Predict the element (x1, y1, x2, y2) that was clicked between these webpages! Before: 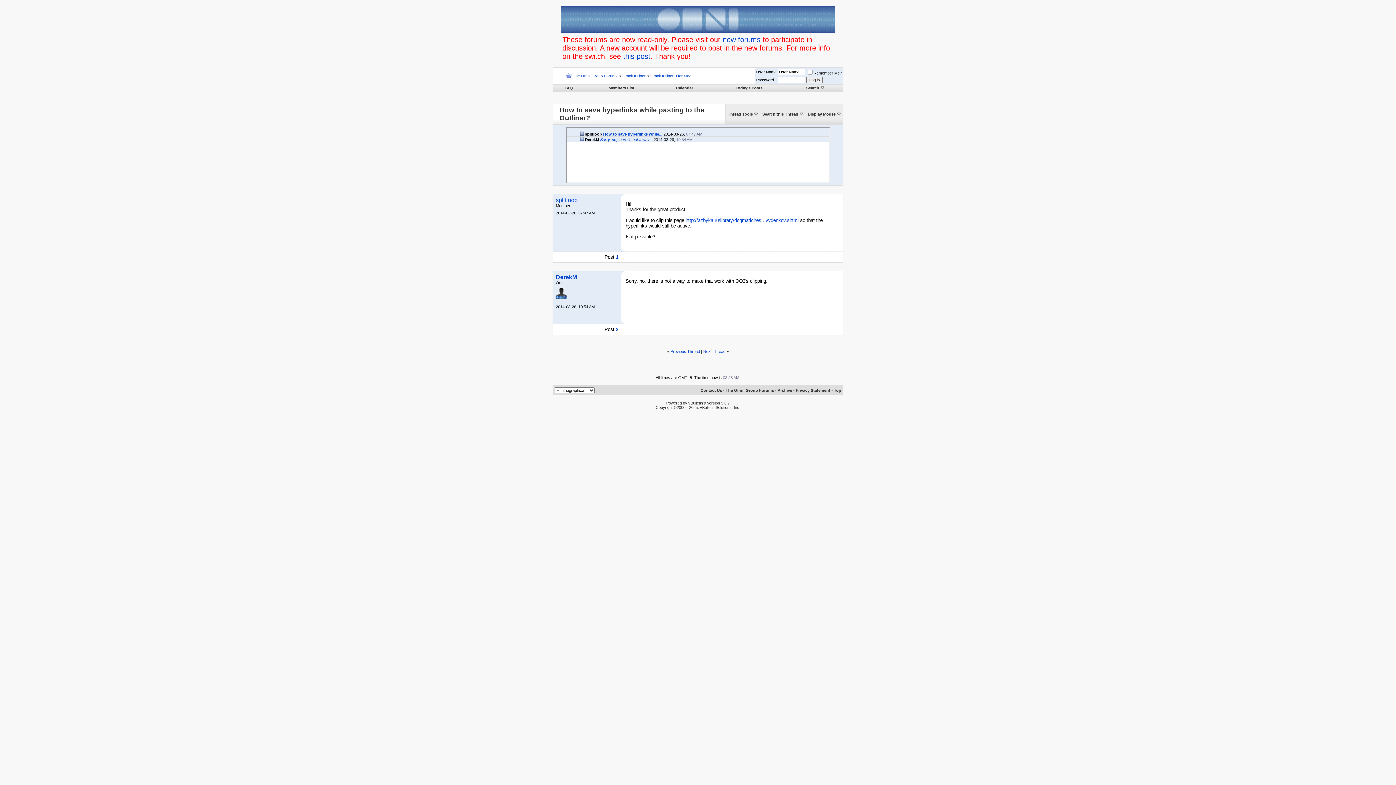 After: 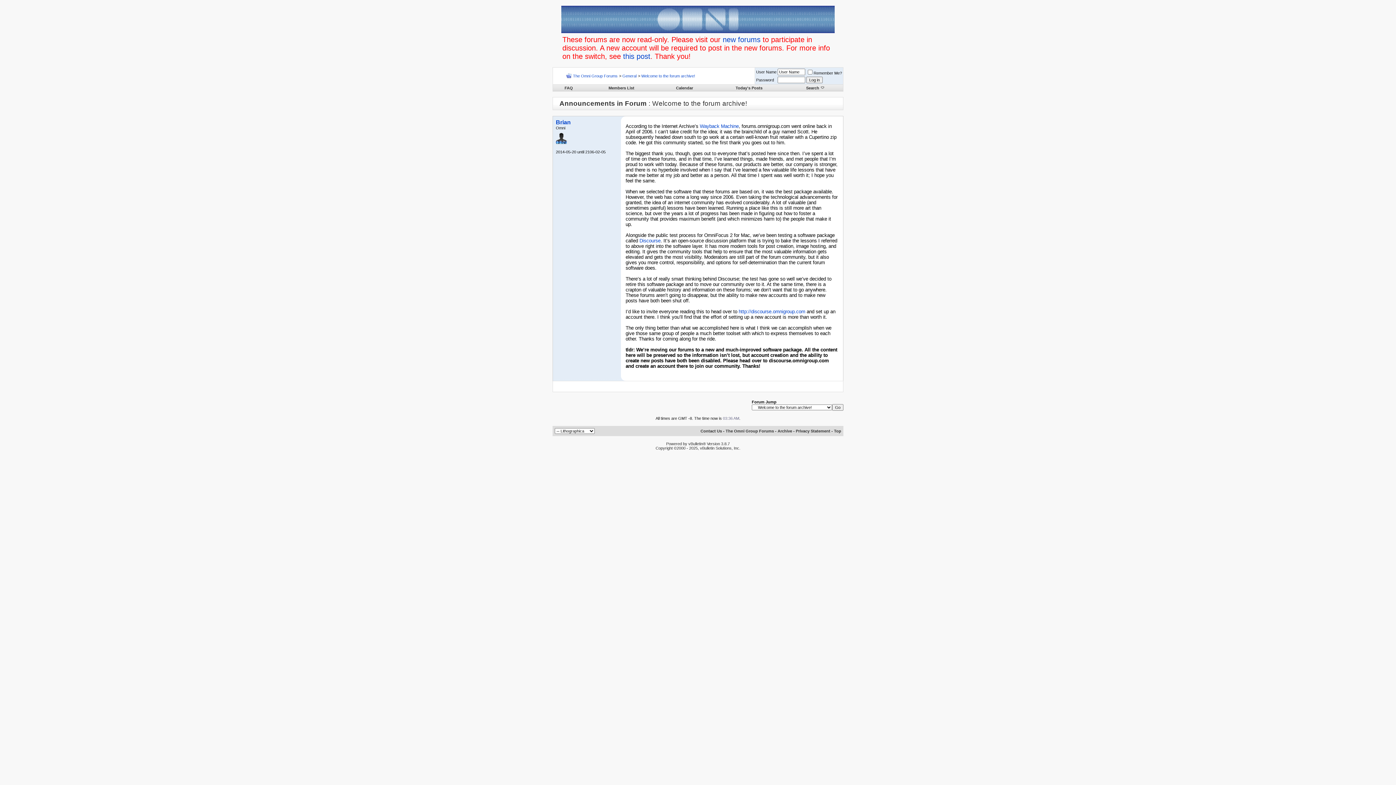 Action: bbox: (623, 52, 650, 60) label: this post